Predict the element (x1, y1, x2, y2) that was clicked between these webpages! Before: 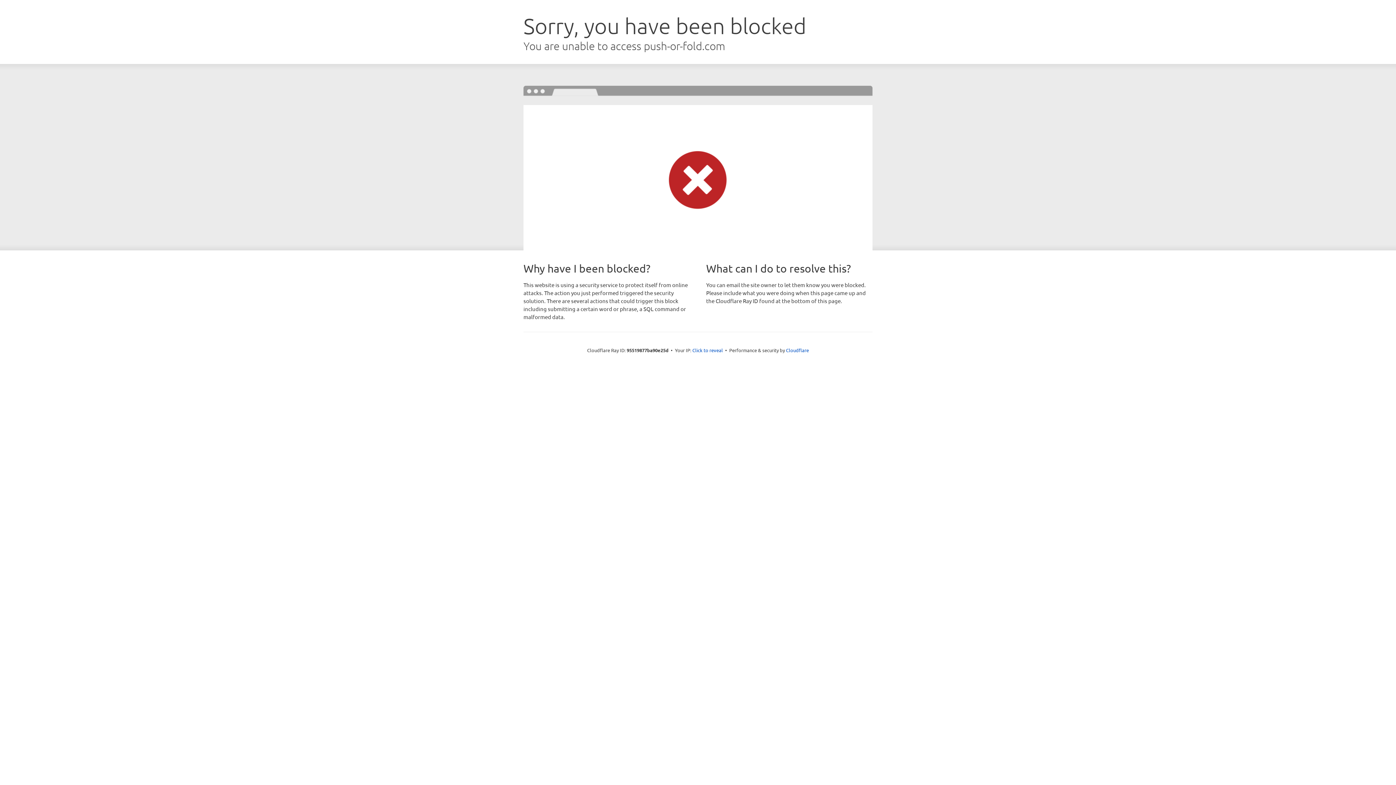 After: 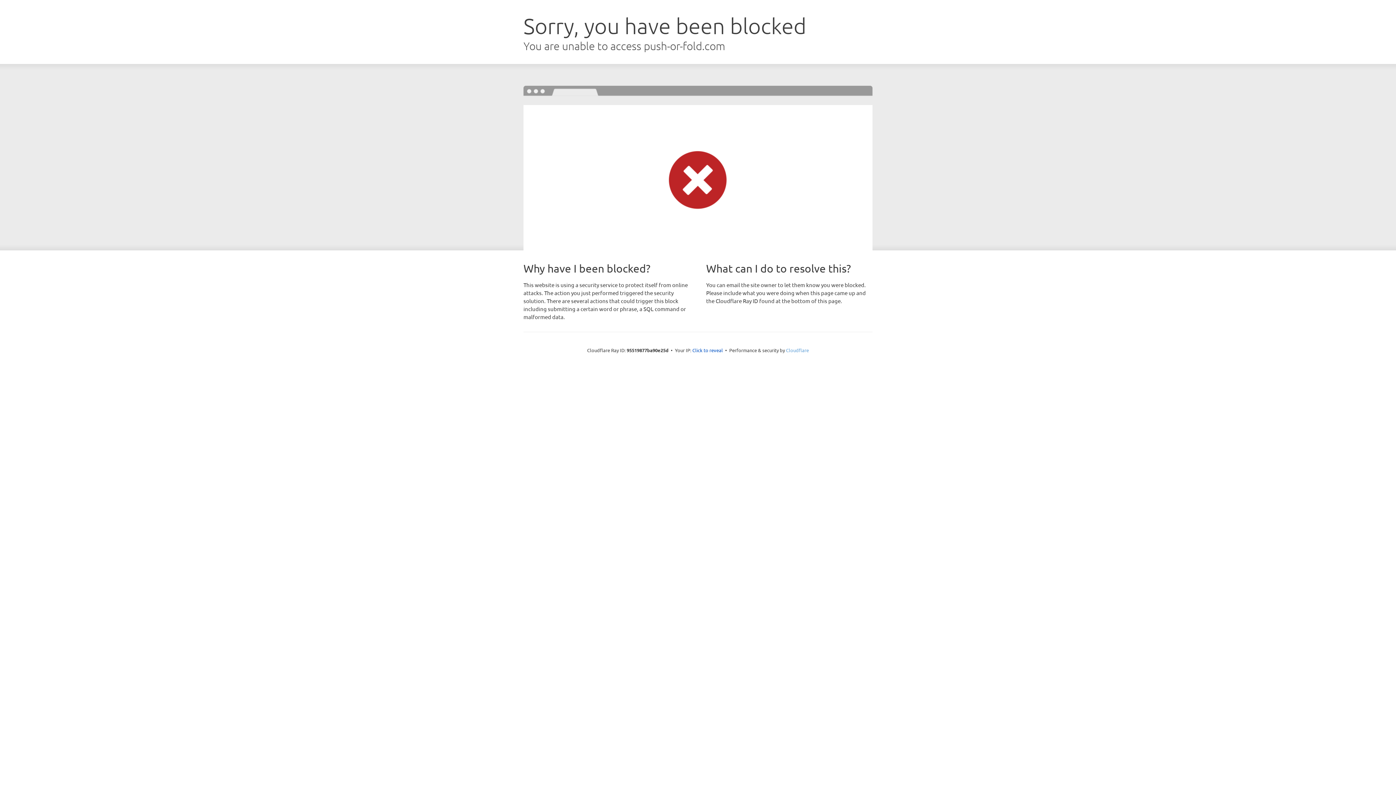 Action: label: Cloudflare bbox: (786, 347, 809, 353)